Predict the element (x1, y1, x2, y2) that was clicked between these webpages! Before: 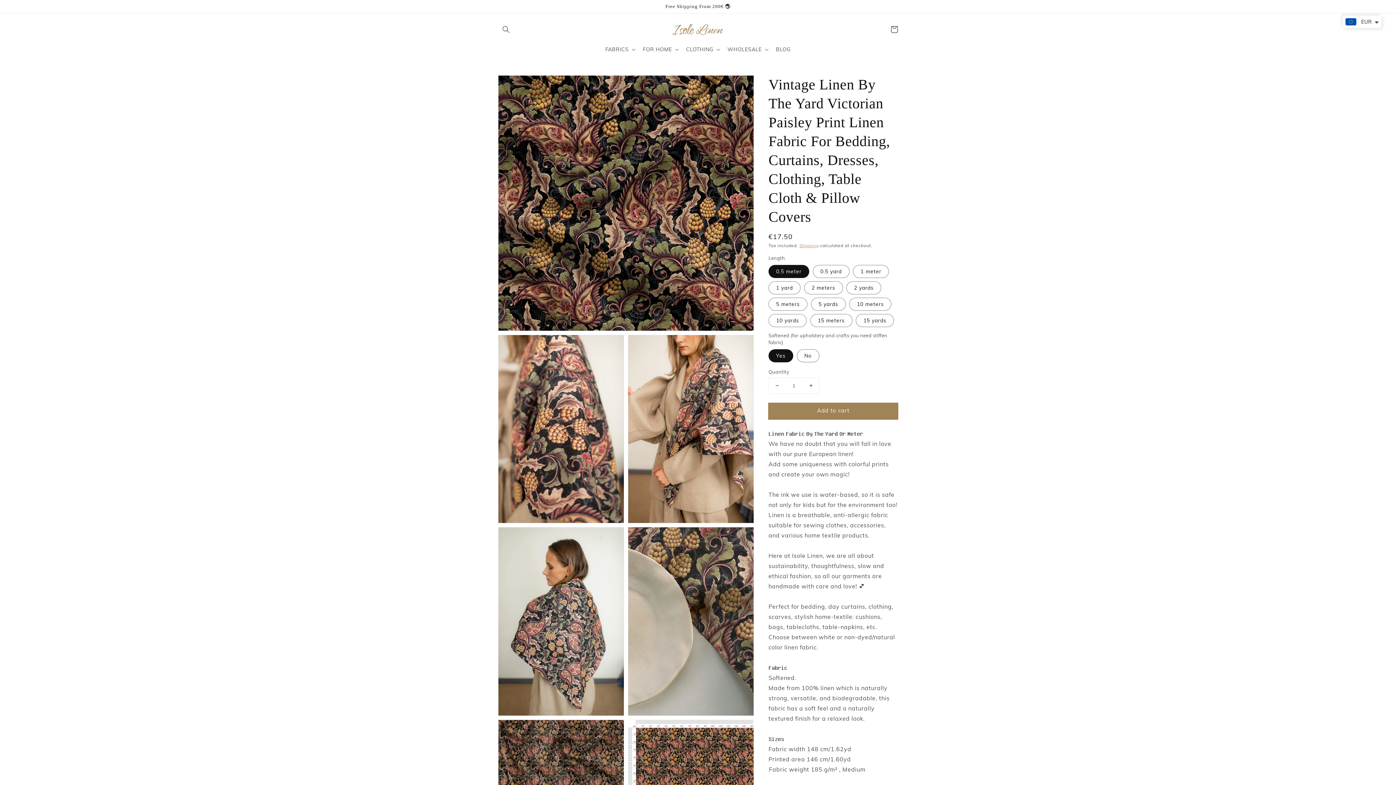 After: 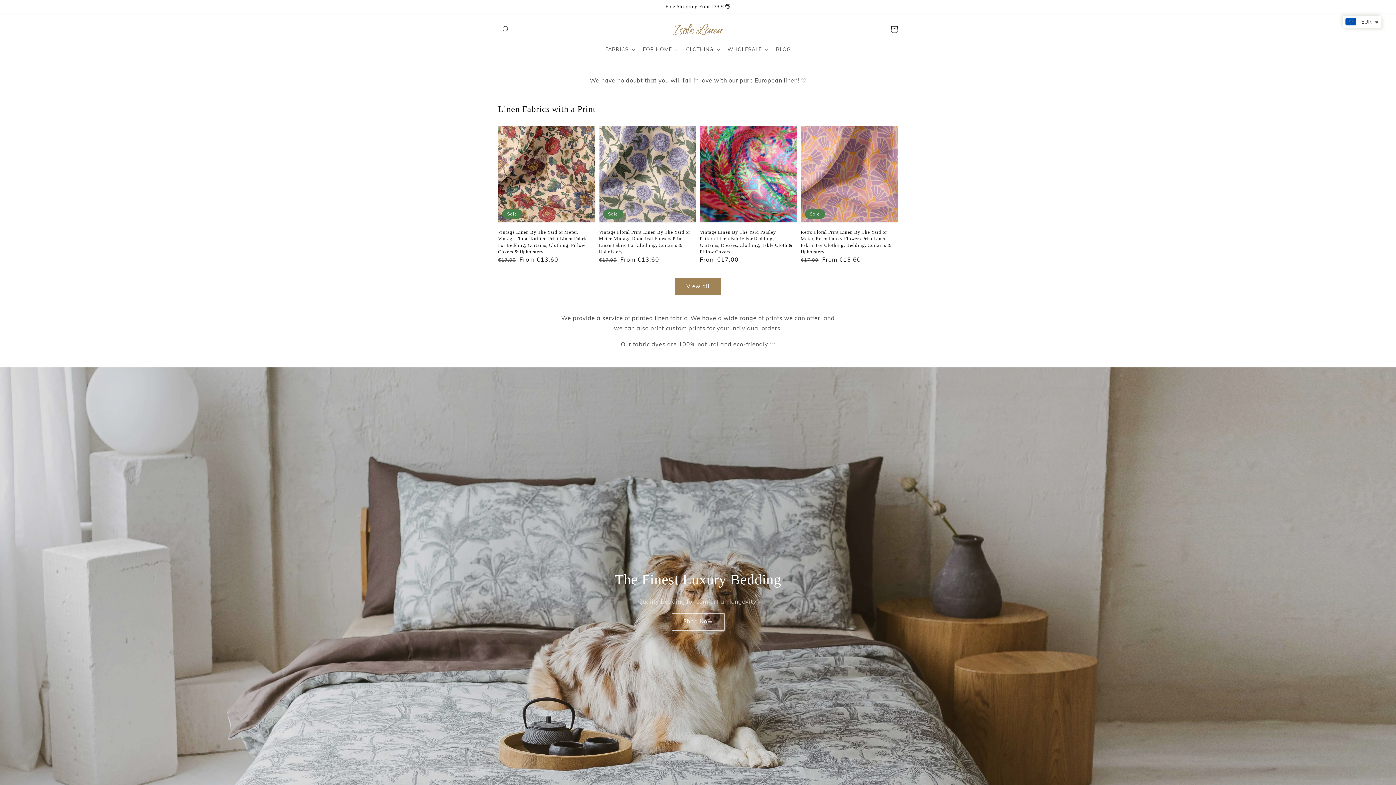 Action: bbox: (666, 20, 730, 37)